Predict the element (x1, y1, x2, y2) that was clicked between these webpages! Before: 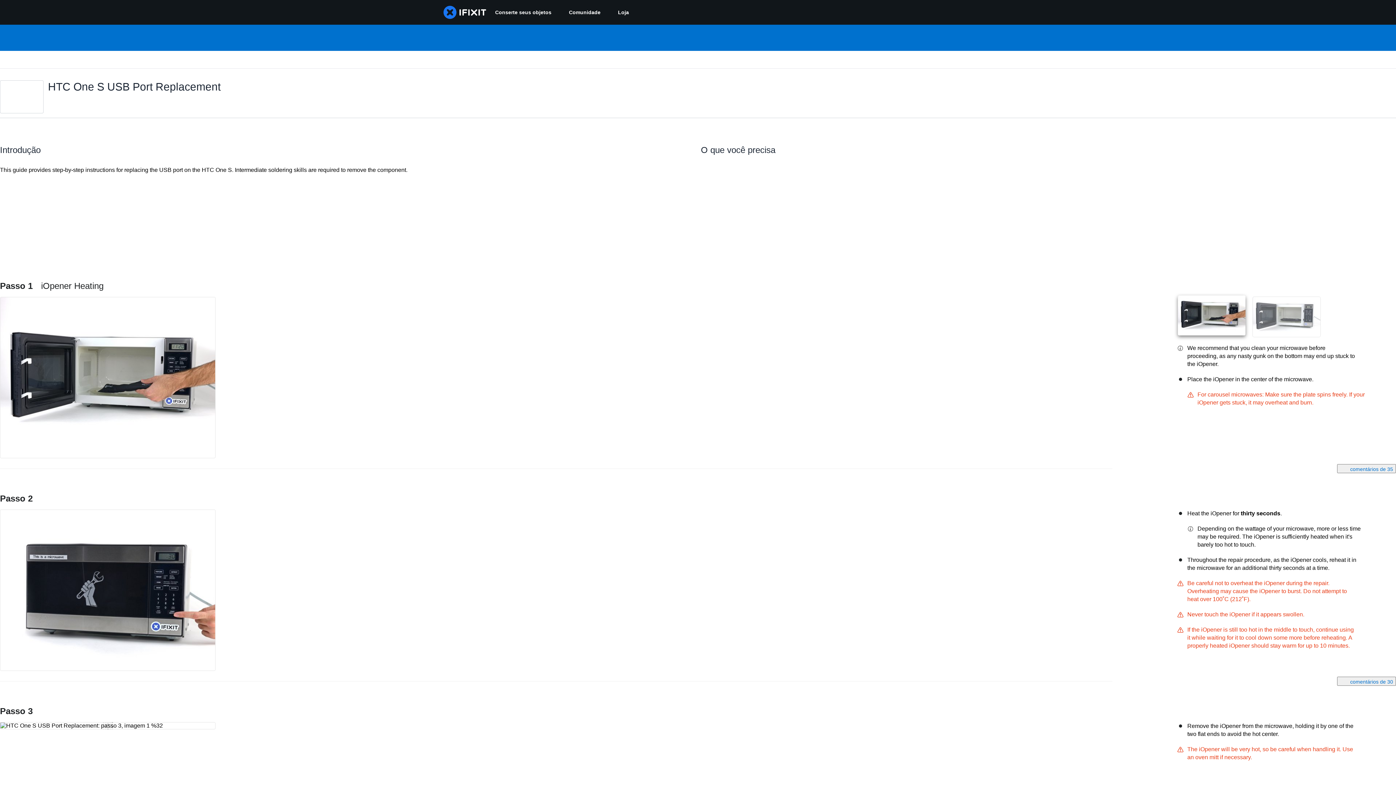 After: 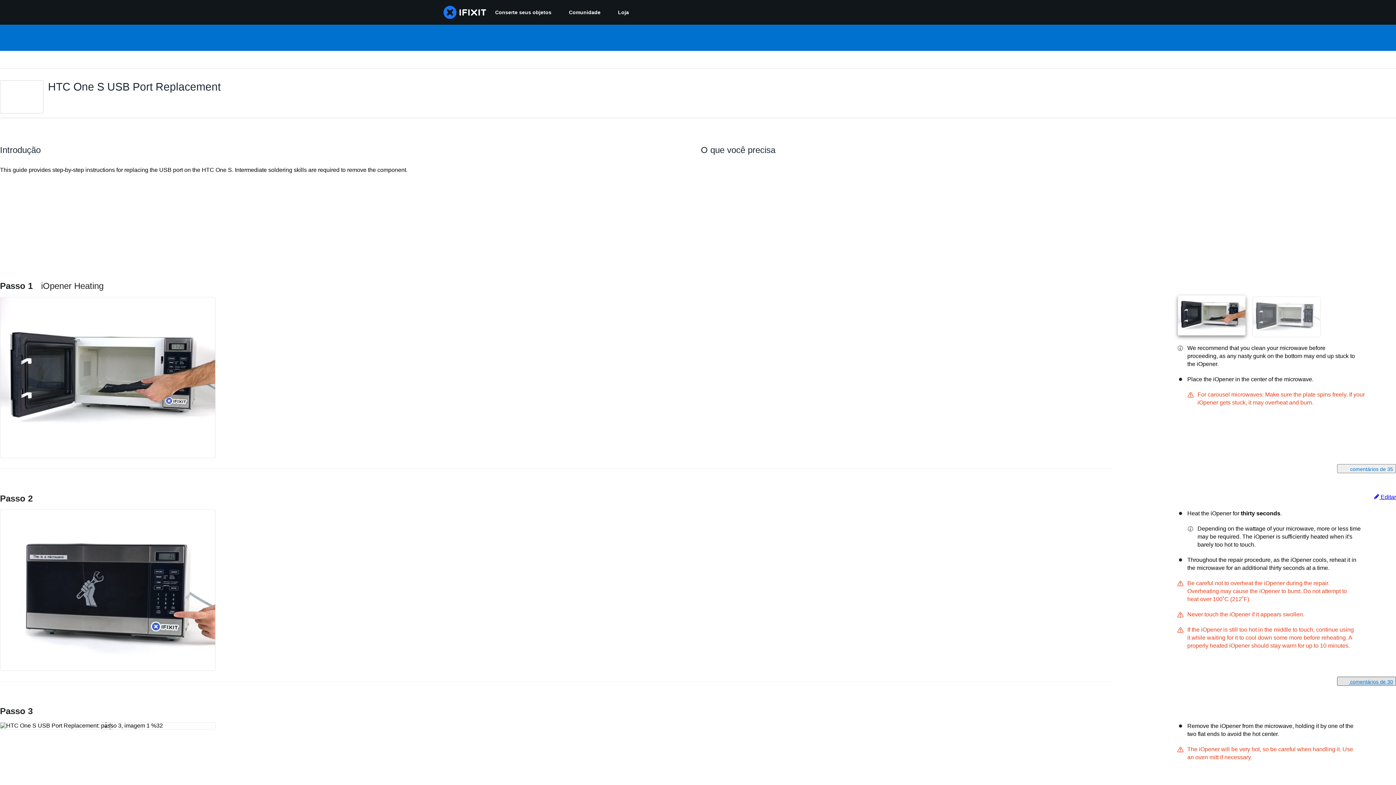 Action: bbox: (1337, 676, 1396, 686) label:  comentários de 30